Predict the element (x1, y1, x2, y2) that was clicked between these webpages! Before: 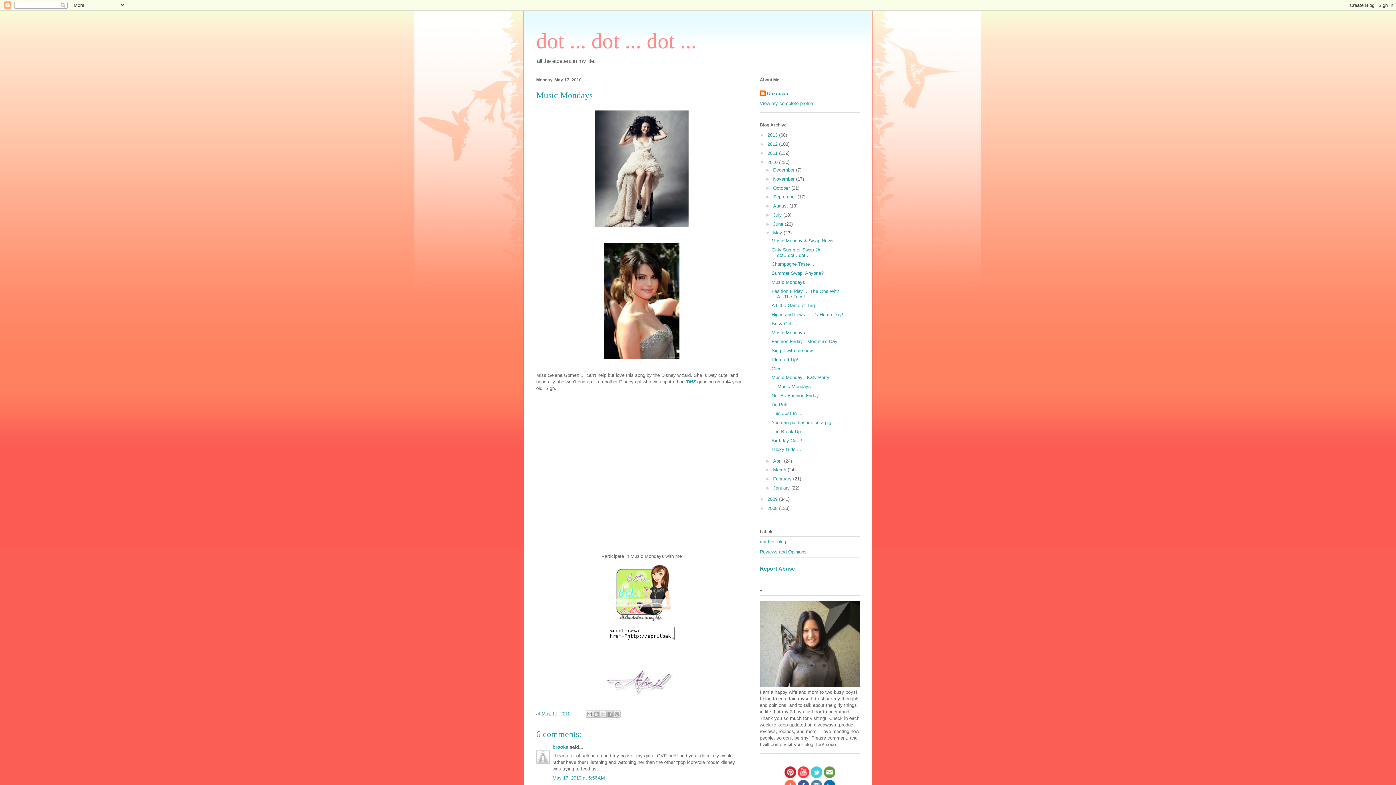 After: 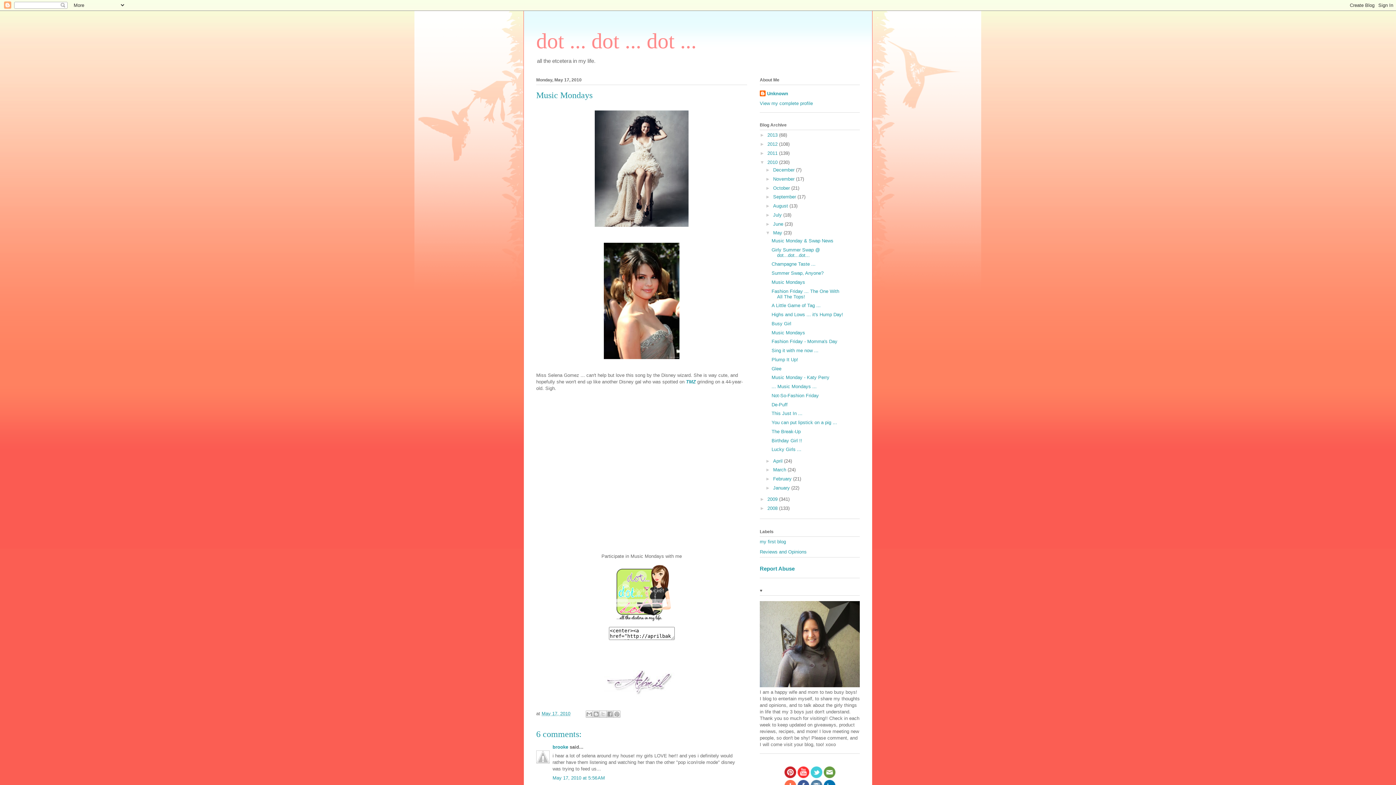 Action: label: Music Mondays bbox: (771, 330, 805, 335)